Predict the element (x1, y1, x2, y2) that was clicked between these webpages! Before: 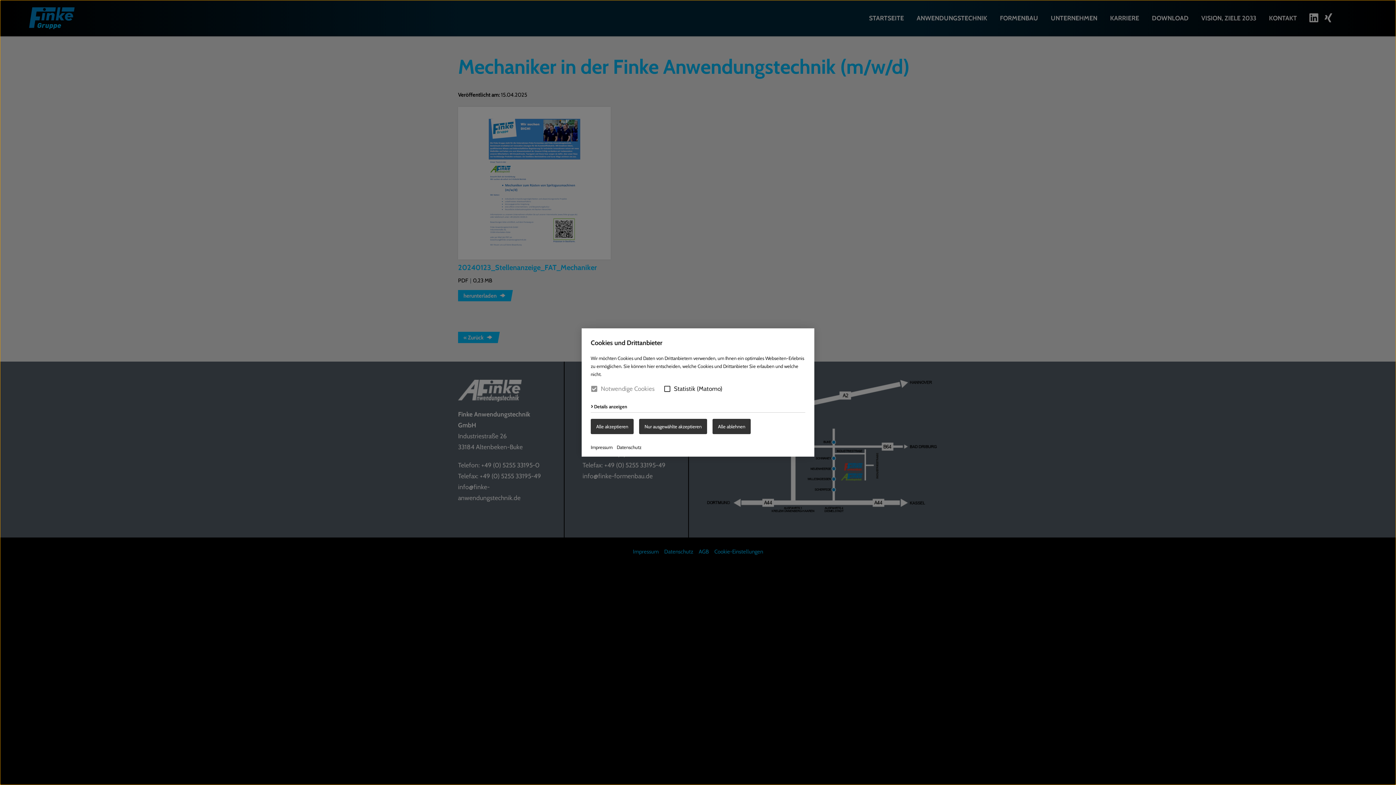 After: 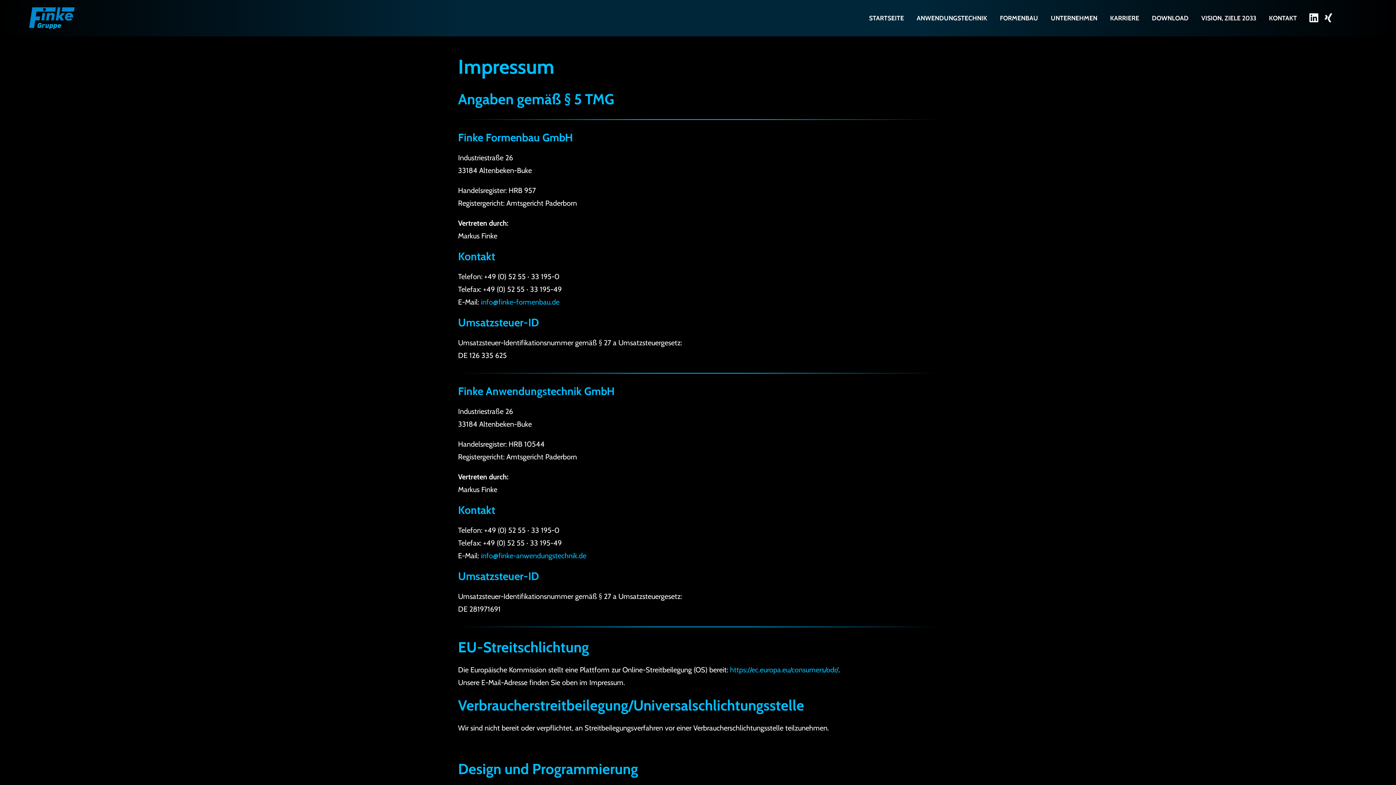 Action: bbox: (590, 444, 612, 450) label: Impressum